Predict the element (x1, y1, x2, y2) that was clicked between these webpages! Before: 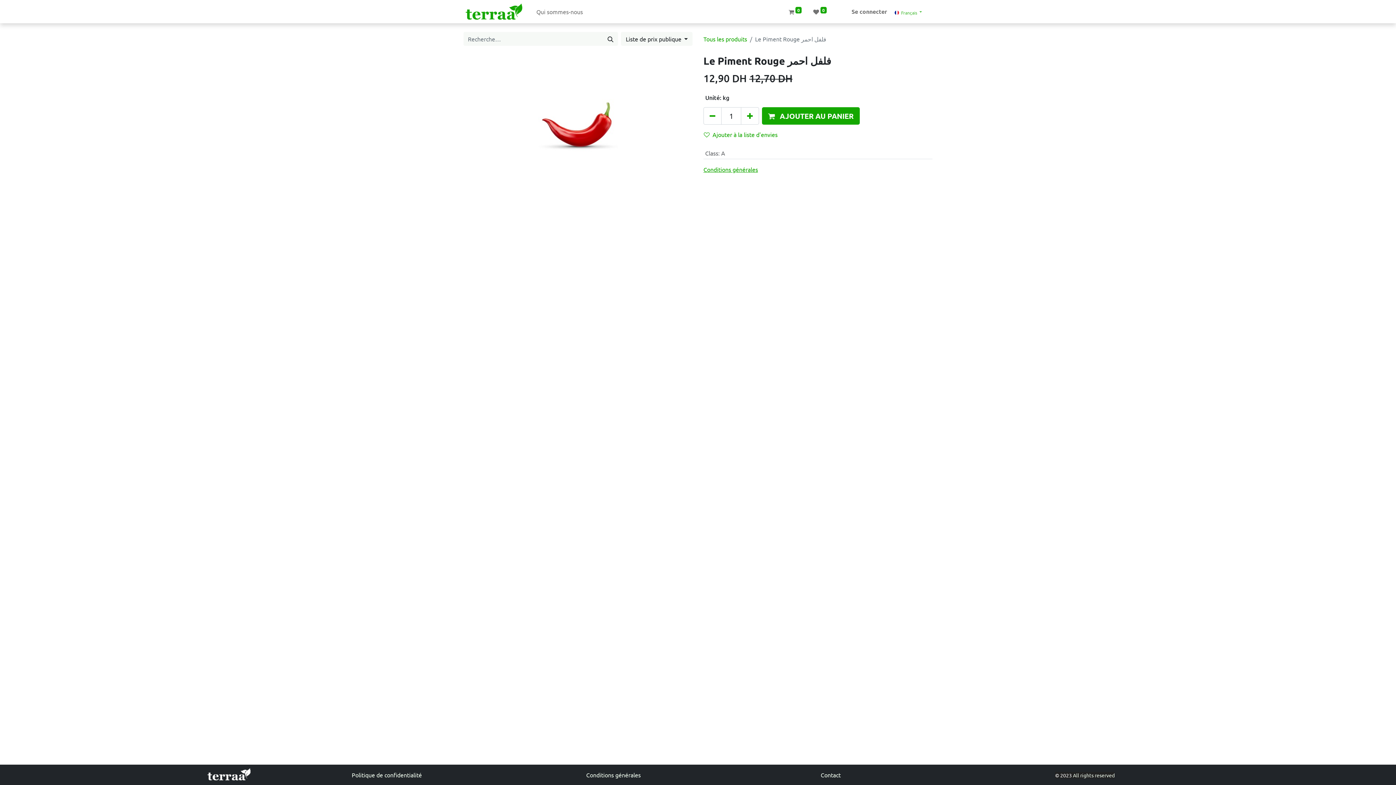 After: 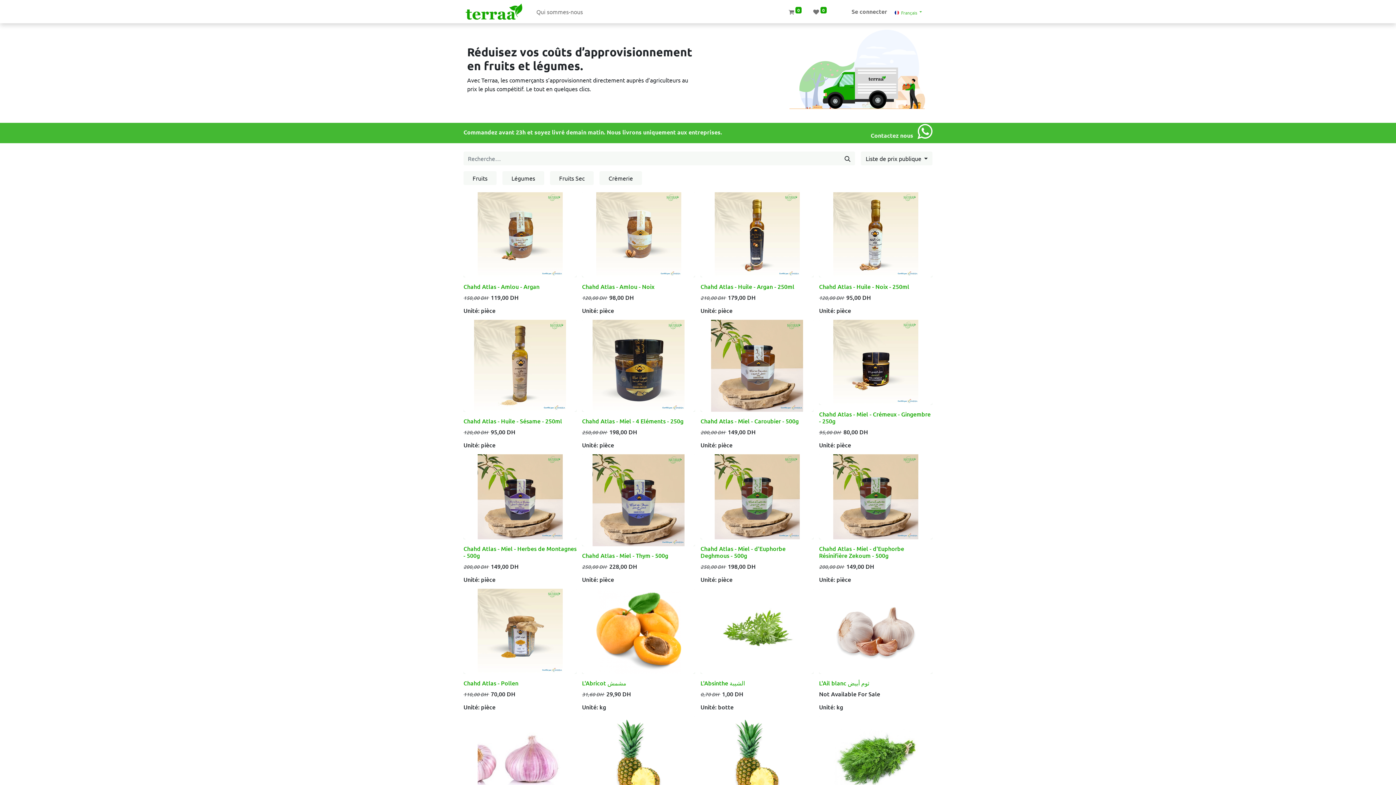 Action: label: Rechercher bbox: (603, 32, 618, 45)